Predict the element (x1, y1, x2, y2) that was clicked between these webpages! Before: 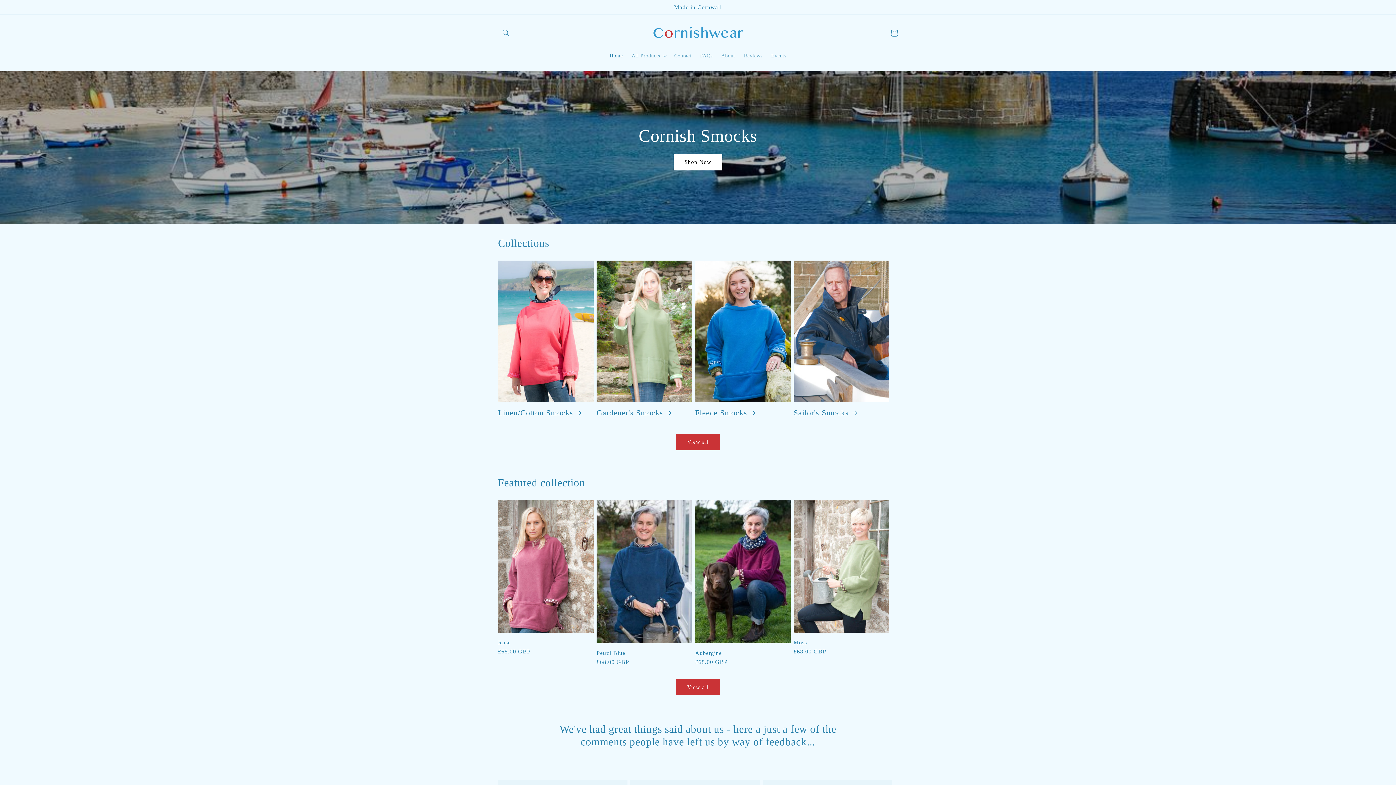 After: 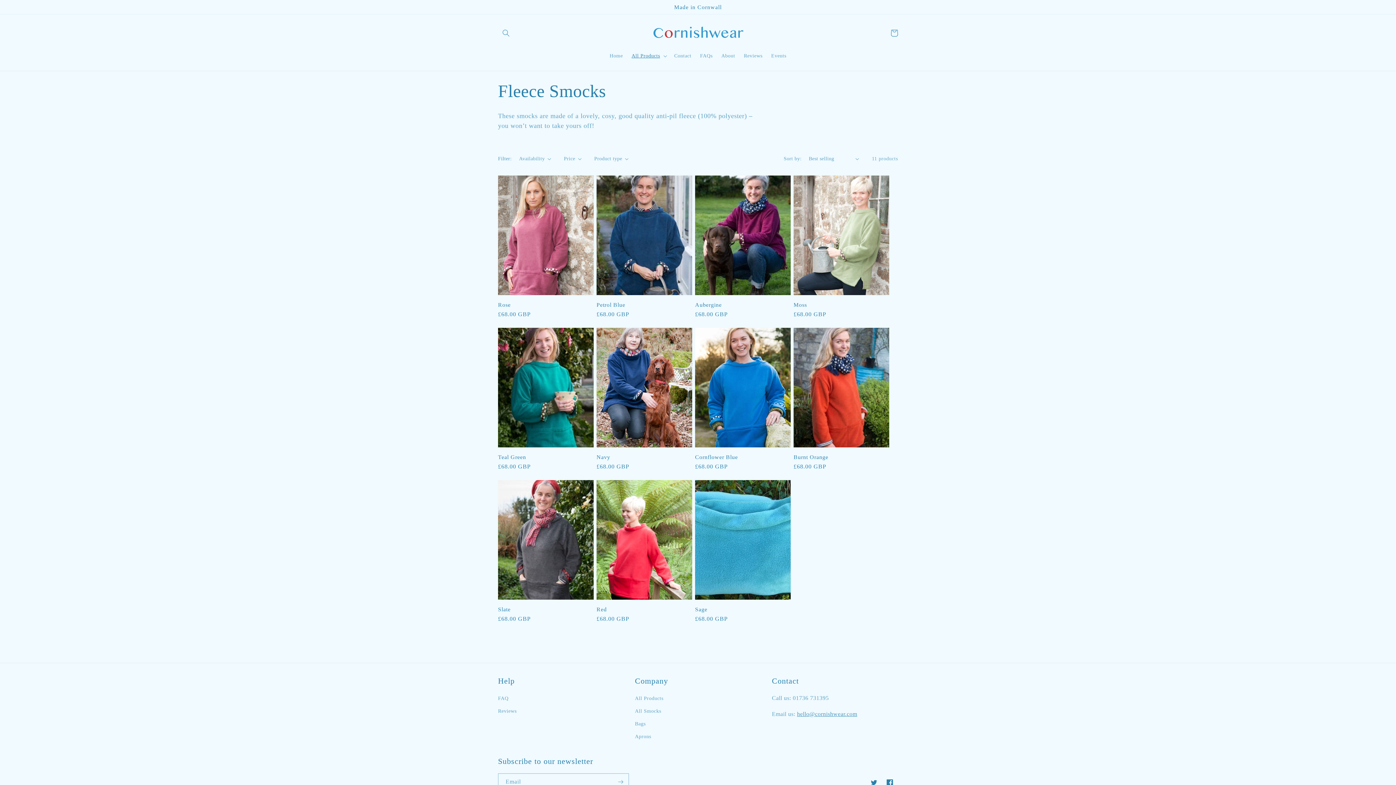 Action: bbox: (676, 679, 720, 695) label: View all products in the Fleece Smocks collection